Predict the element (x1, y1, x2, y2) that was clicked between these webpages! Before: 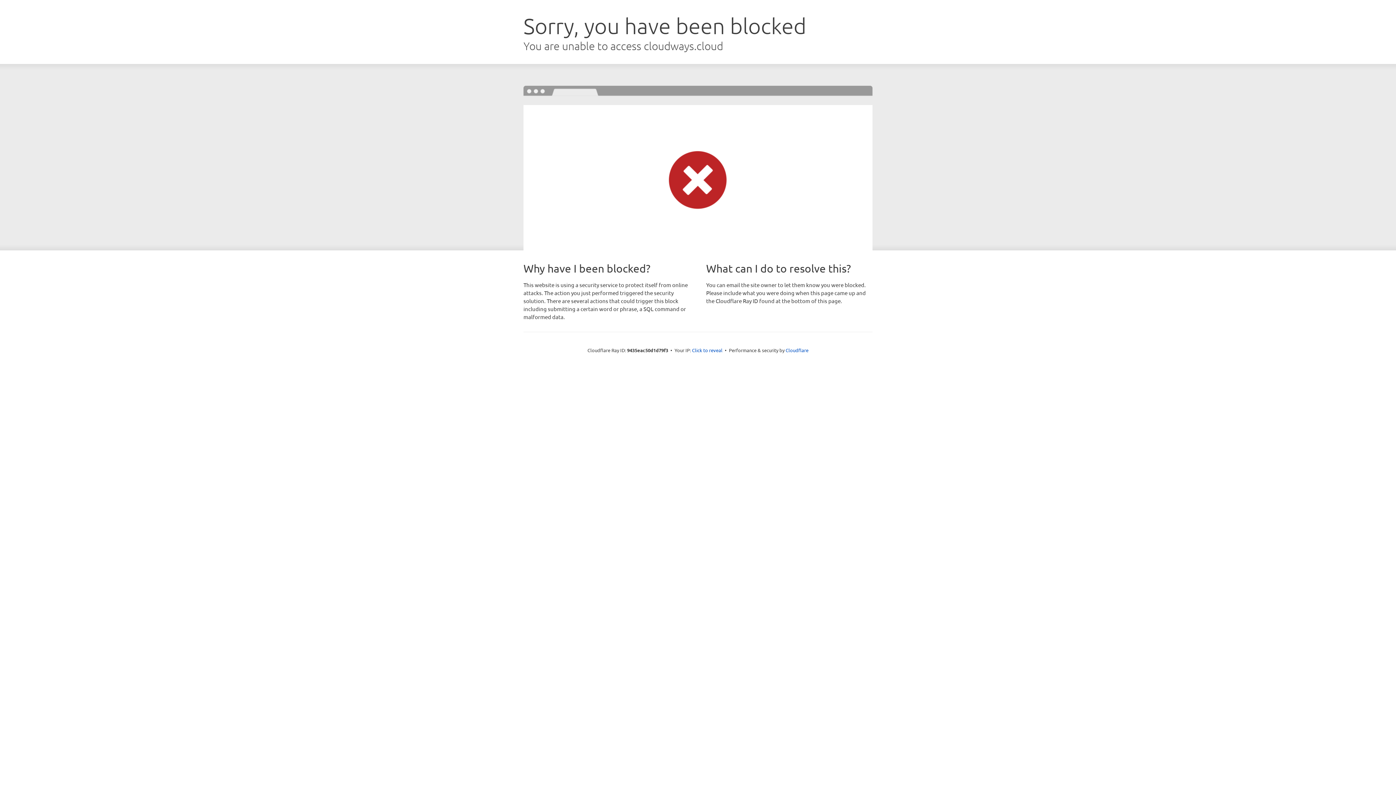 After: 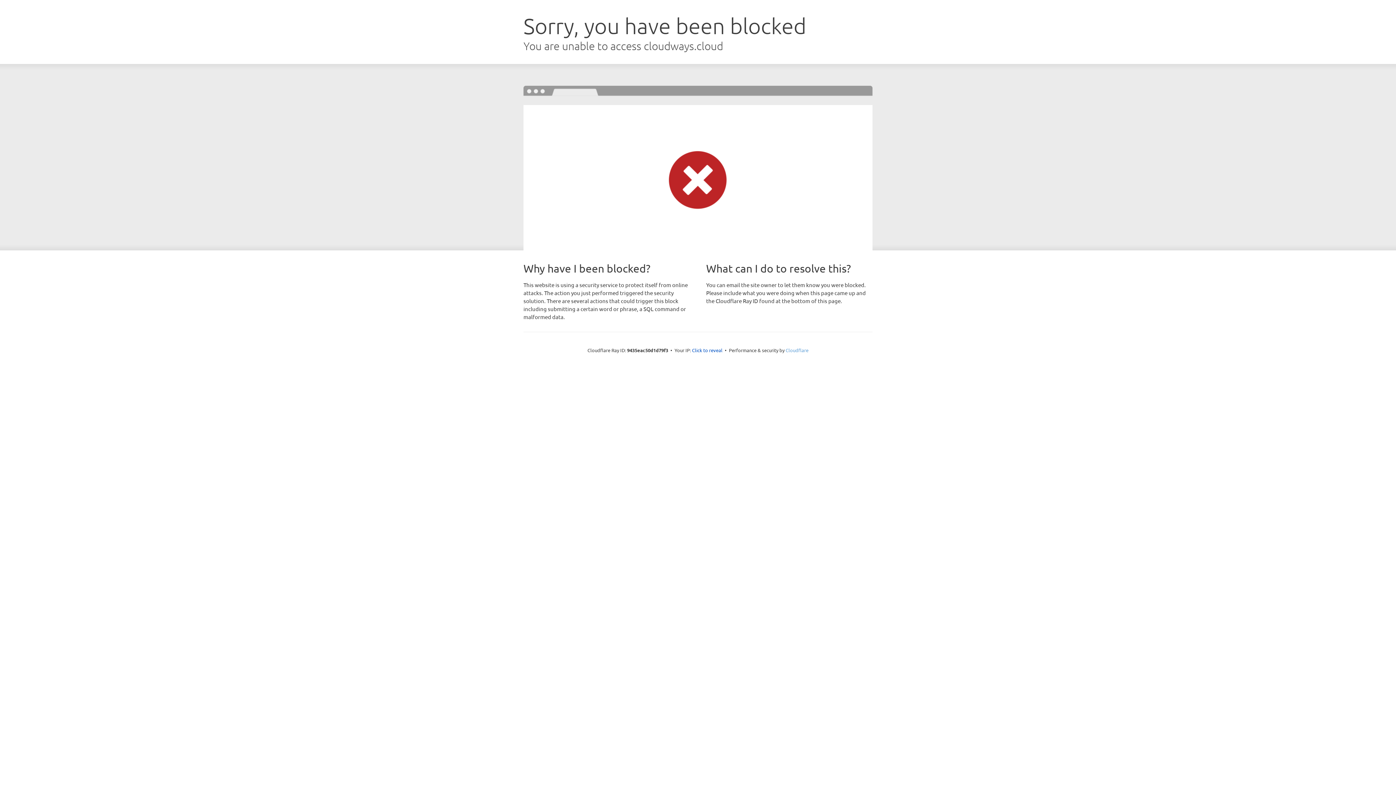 Action: bbox: (785, 347, 808, 353) label: Cloudflare